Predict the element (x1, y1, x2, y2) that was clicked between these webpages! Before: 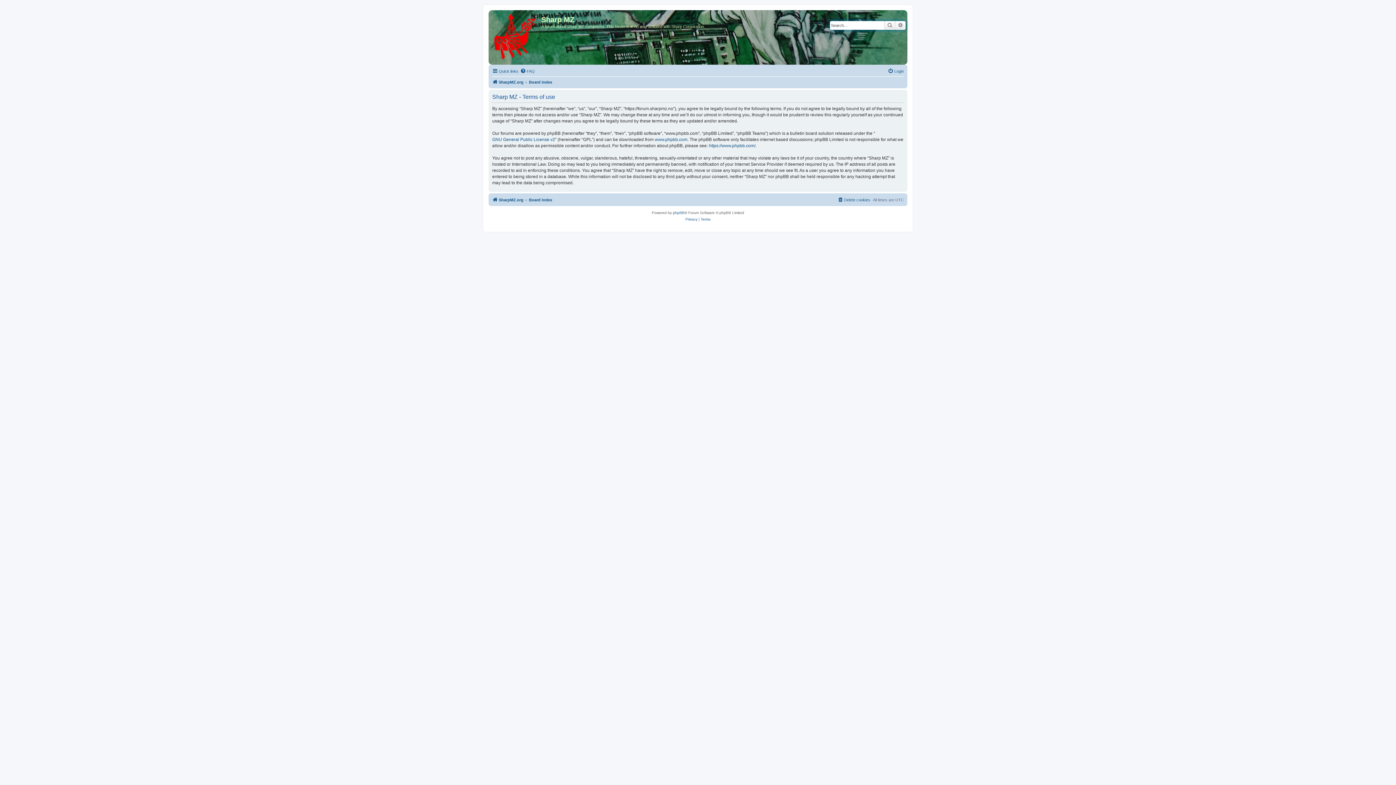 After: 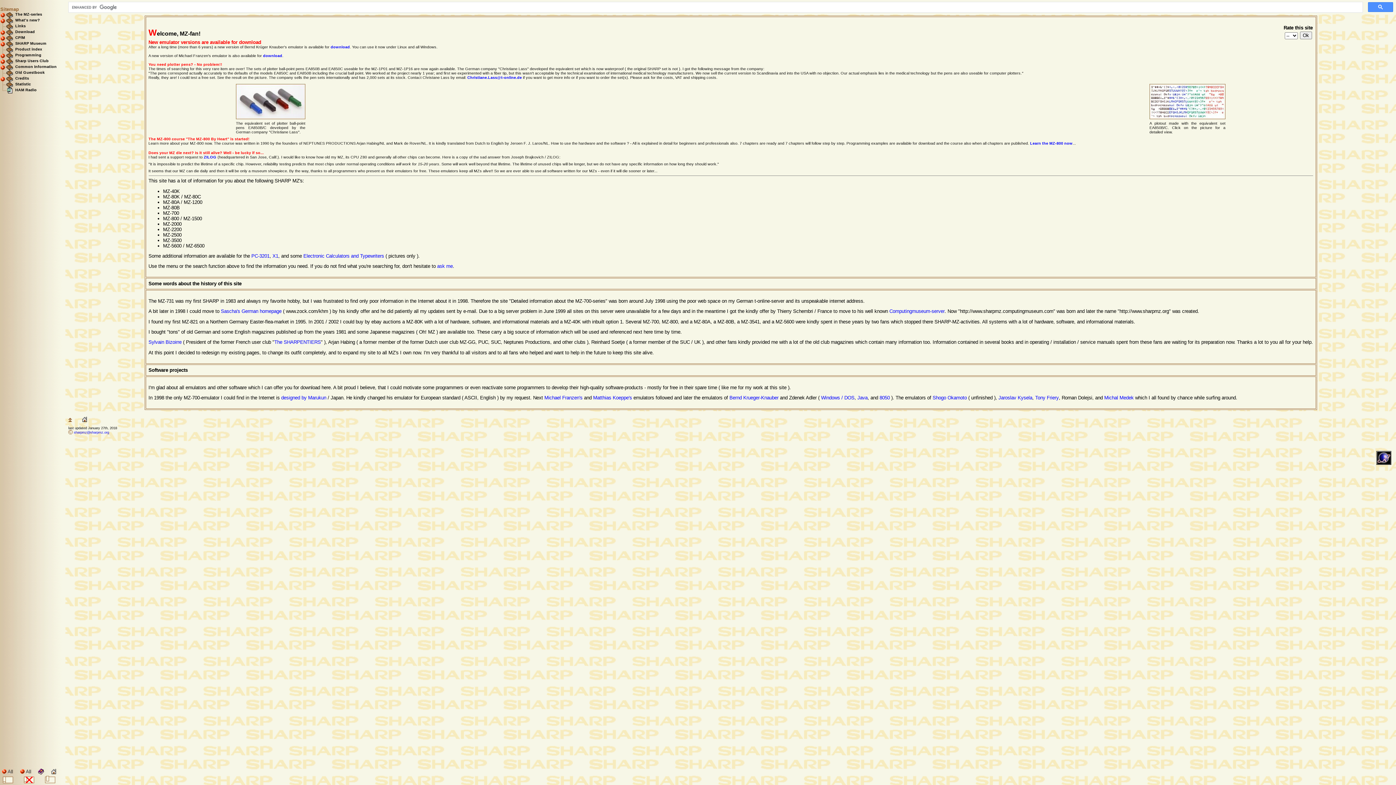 Action: bbox: (488, 10, 541, 60)